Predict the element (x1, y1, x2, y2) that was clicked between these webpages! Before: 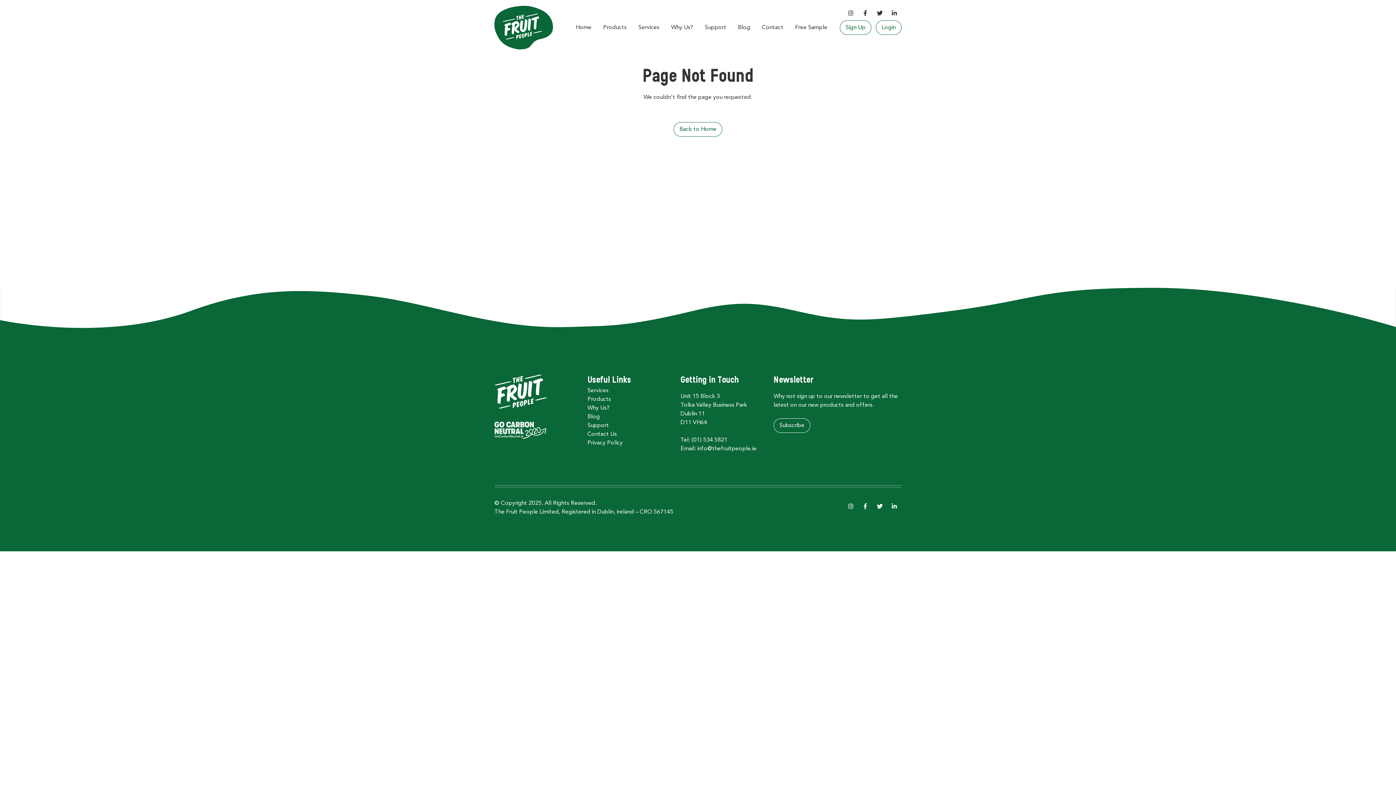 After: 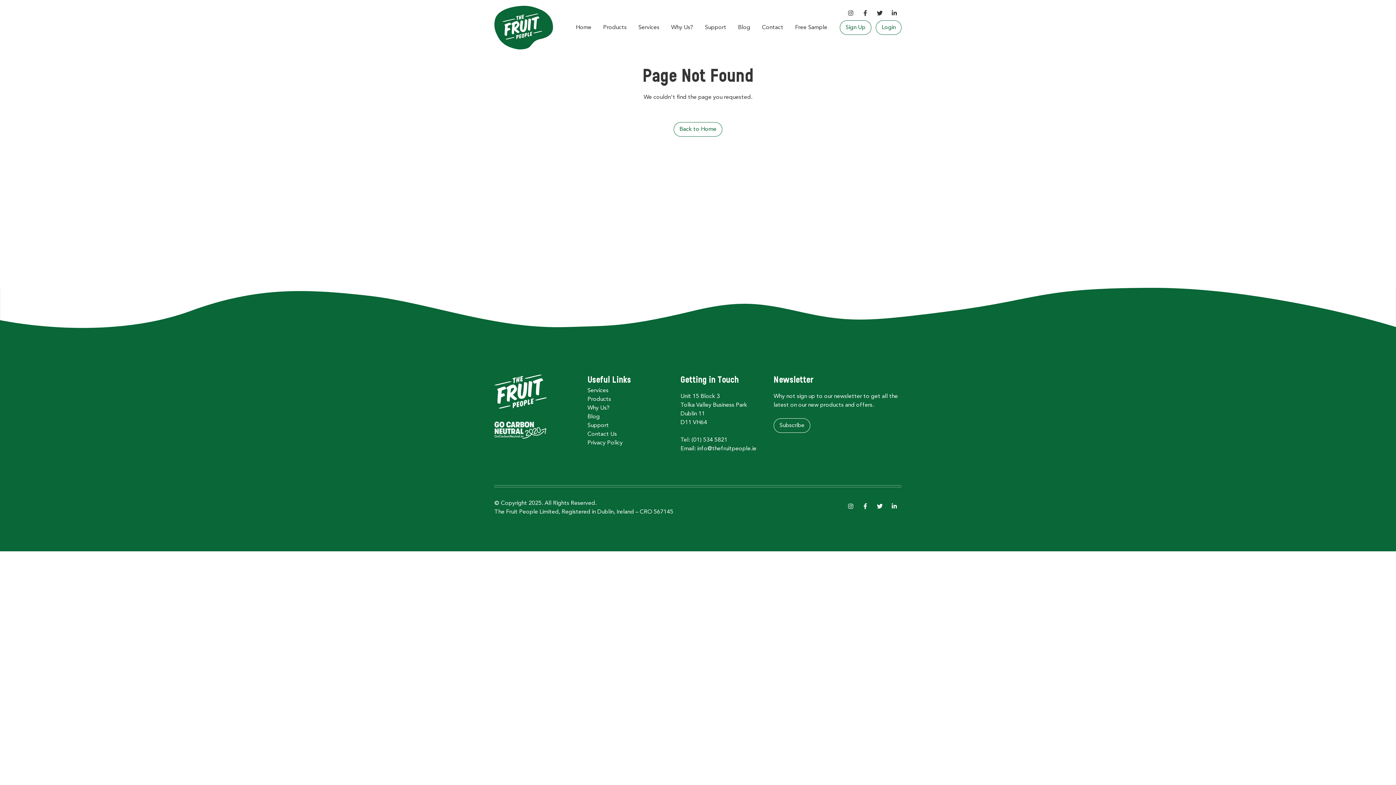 Action: label: Facebook bbox: (858, 499, 872, 513)